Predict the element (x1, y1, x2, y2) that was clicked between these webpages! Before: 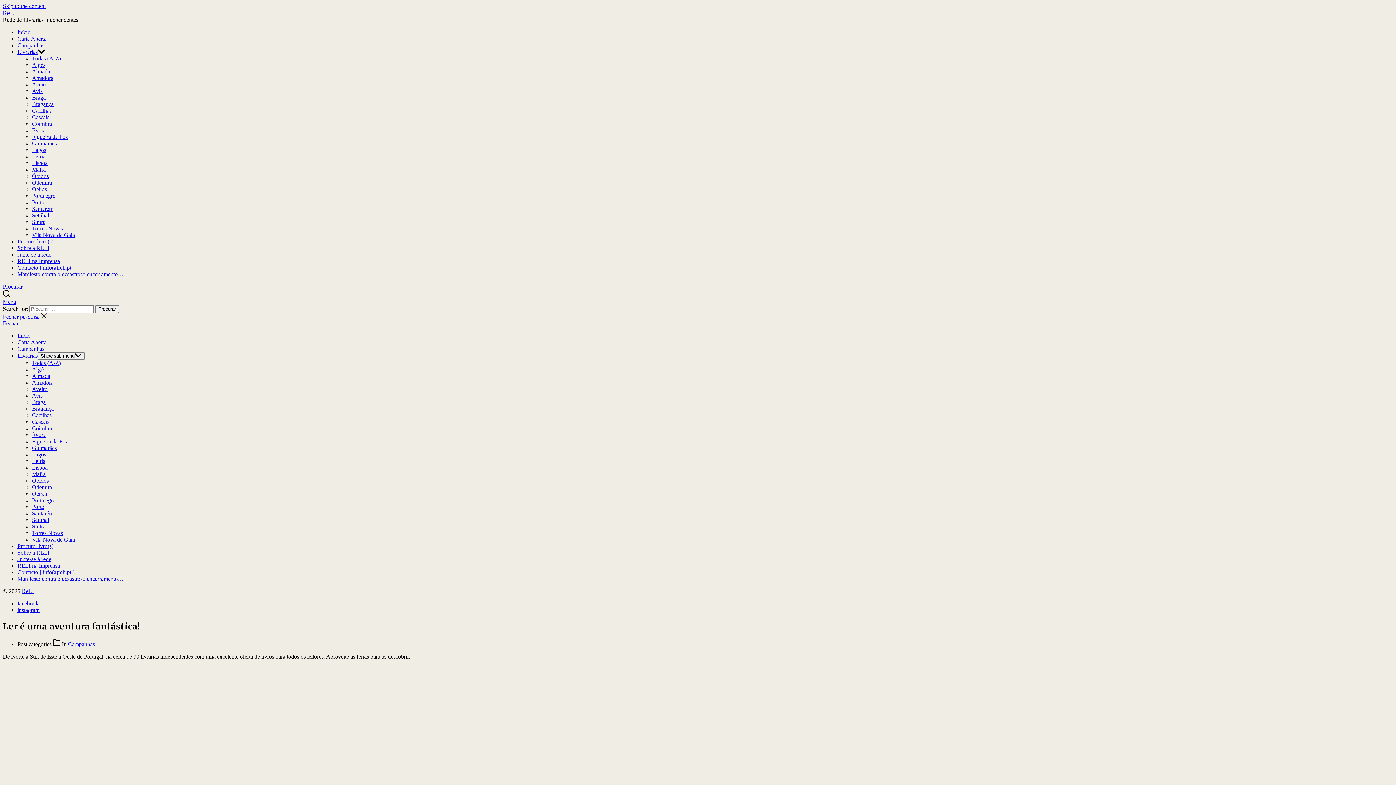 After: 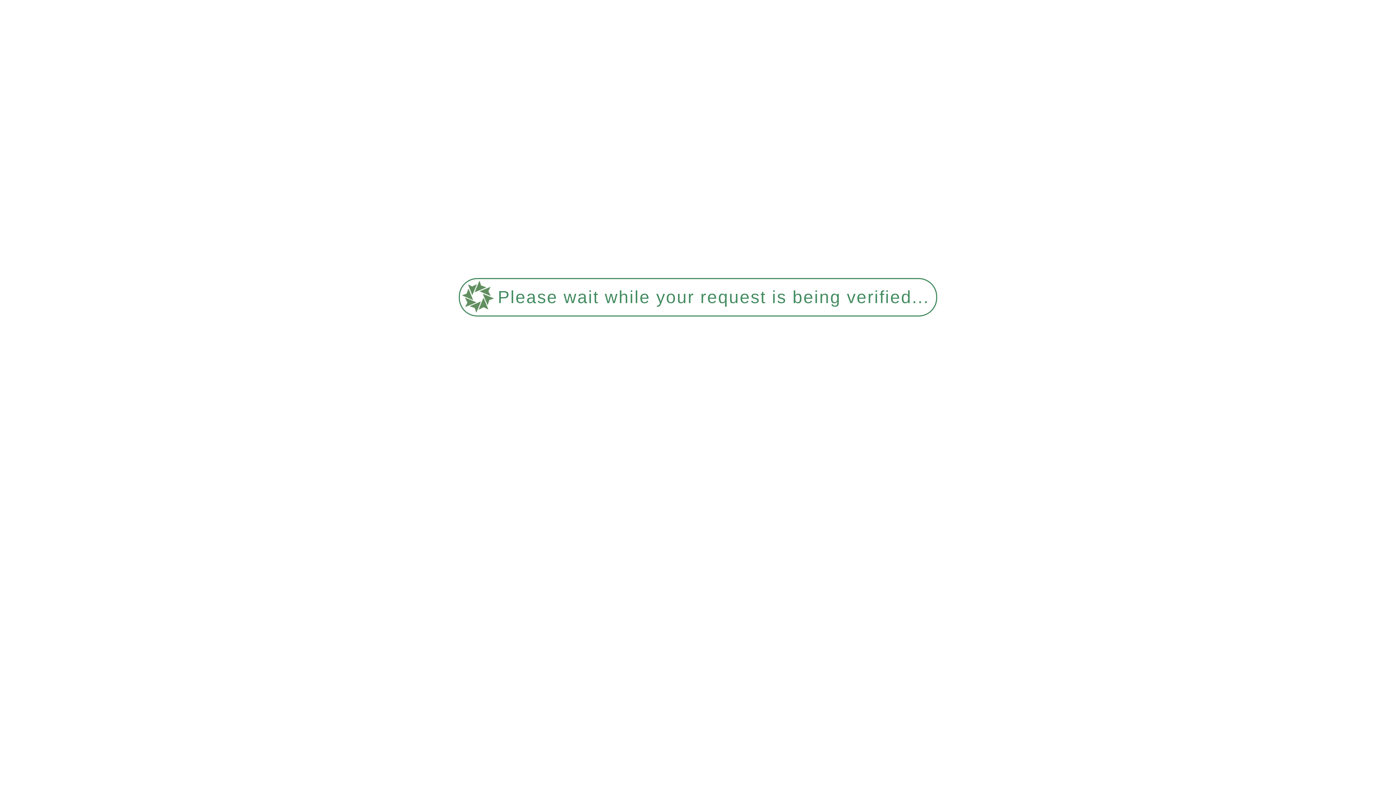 Action: bbox: (17, 549, 49, 556) label: Sobre a RELI